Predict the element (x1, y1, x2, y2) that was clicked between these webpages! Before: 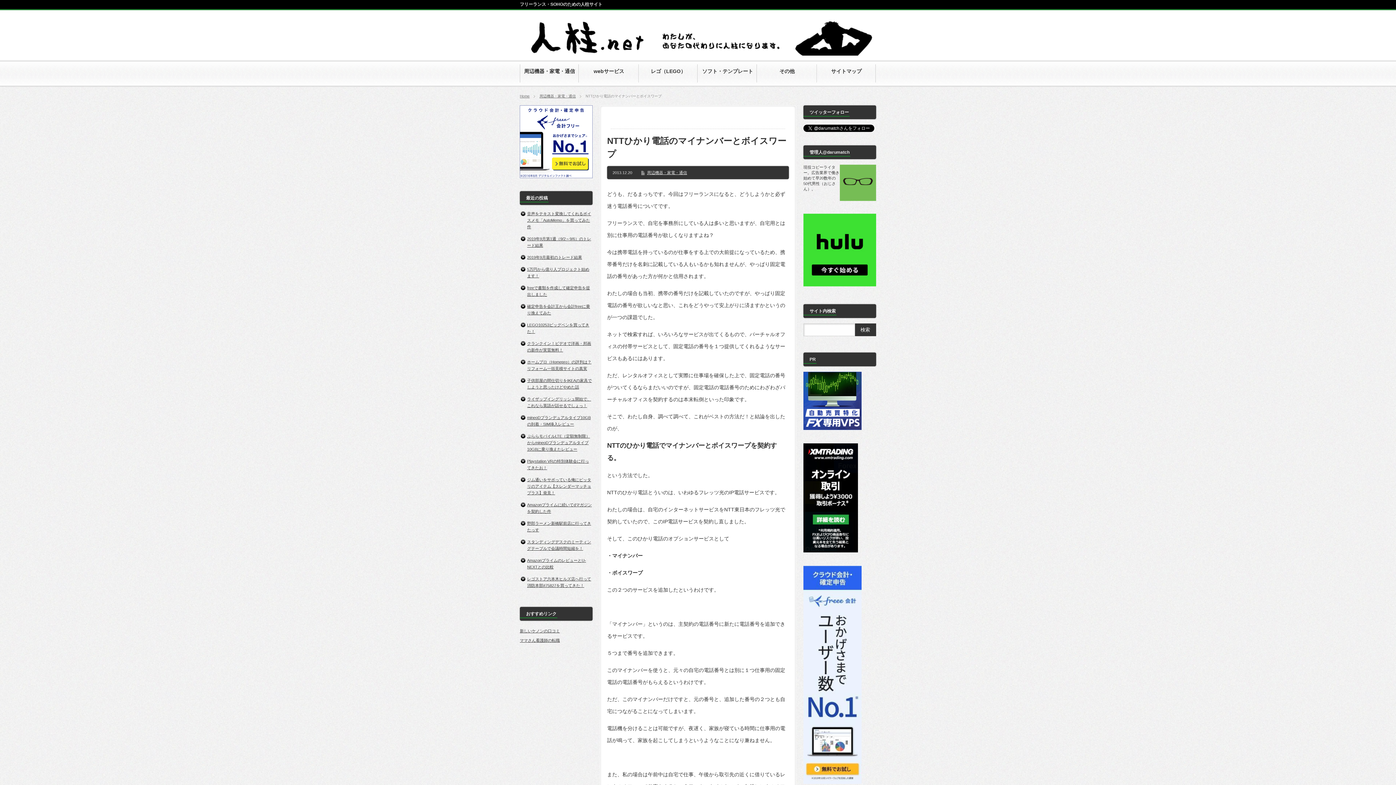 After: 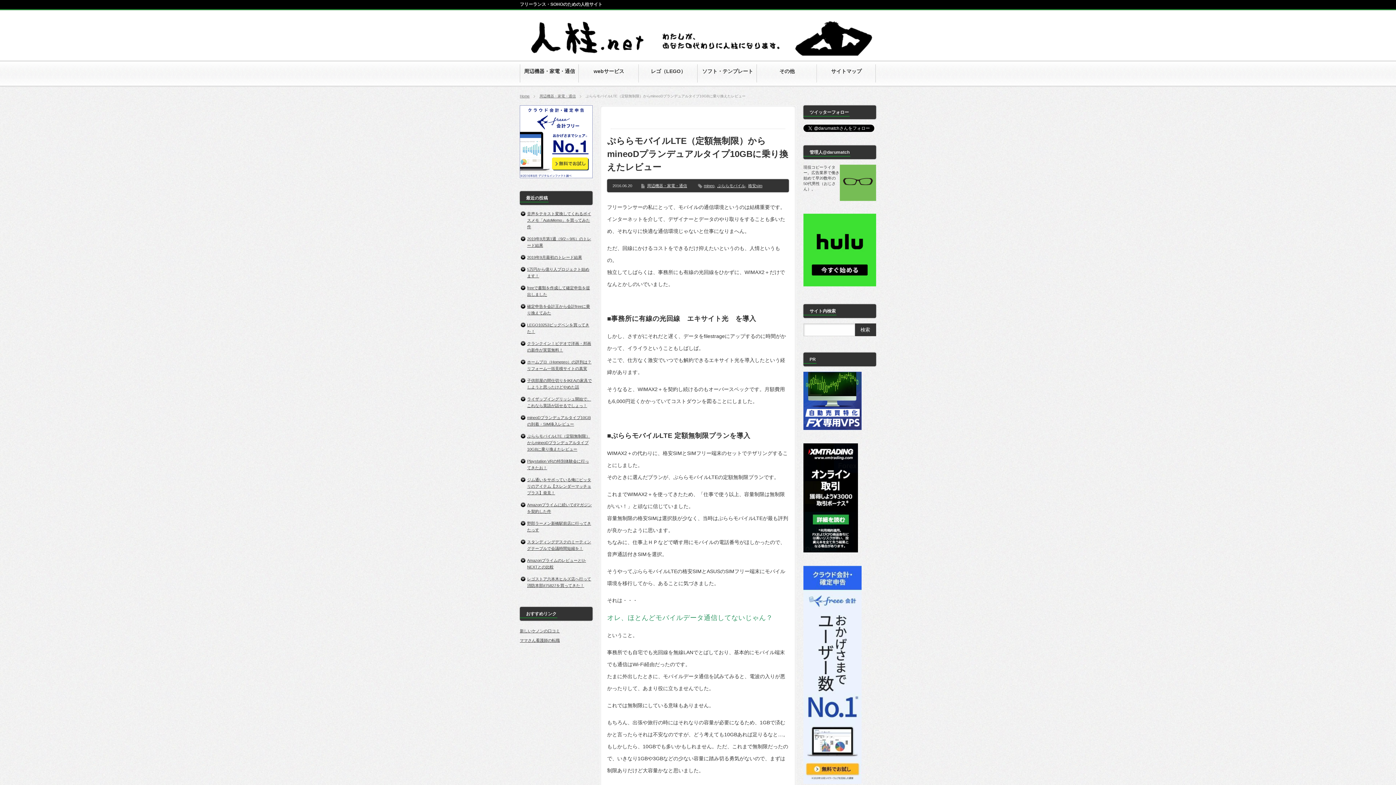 Action: bbox: (527, 434, 590, 451) label: ぷららモバイルLTE（定額無制限）からmineoDプランデュアルタイプ10GBに乗り換えたレビュー